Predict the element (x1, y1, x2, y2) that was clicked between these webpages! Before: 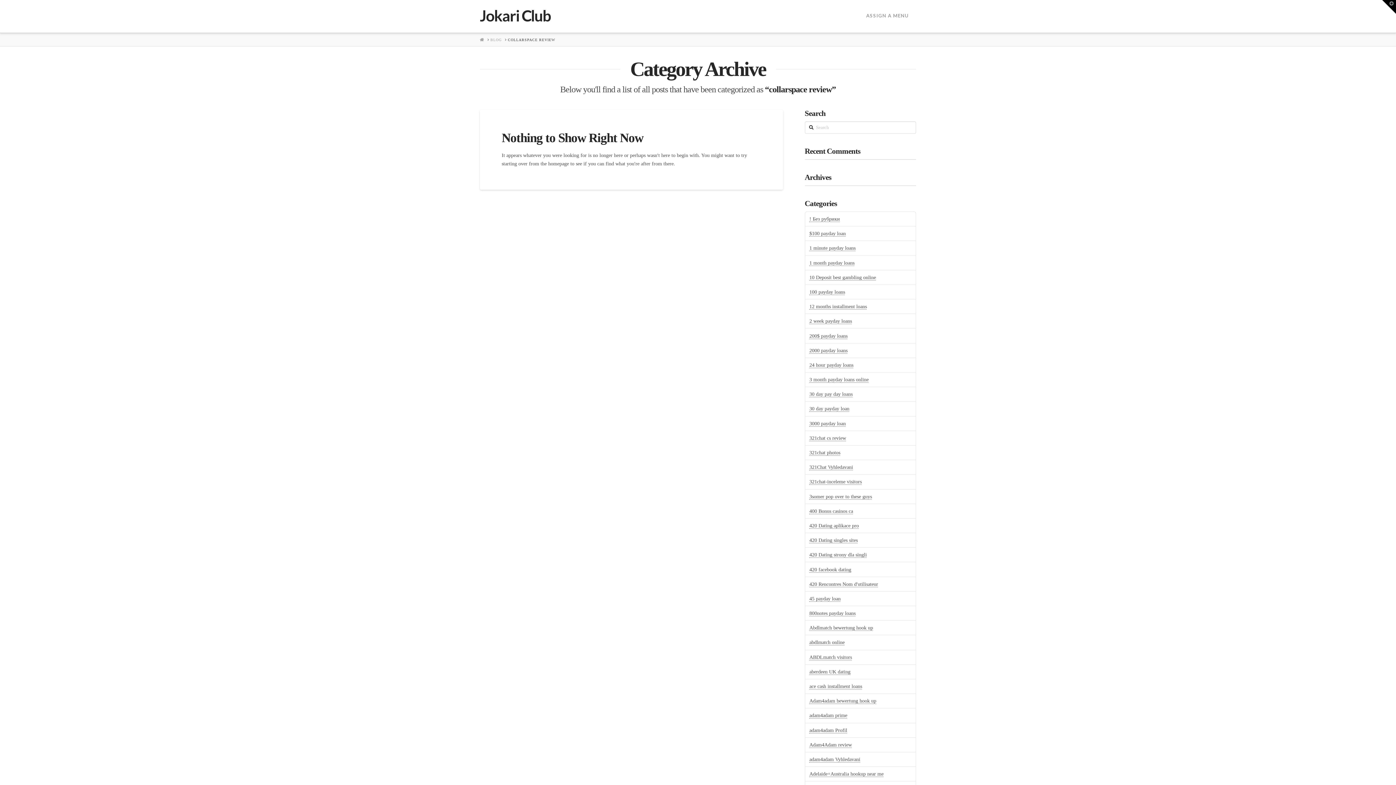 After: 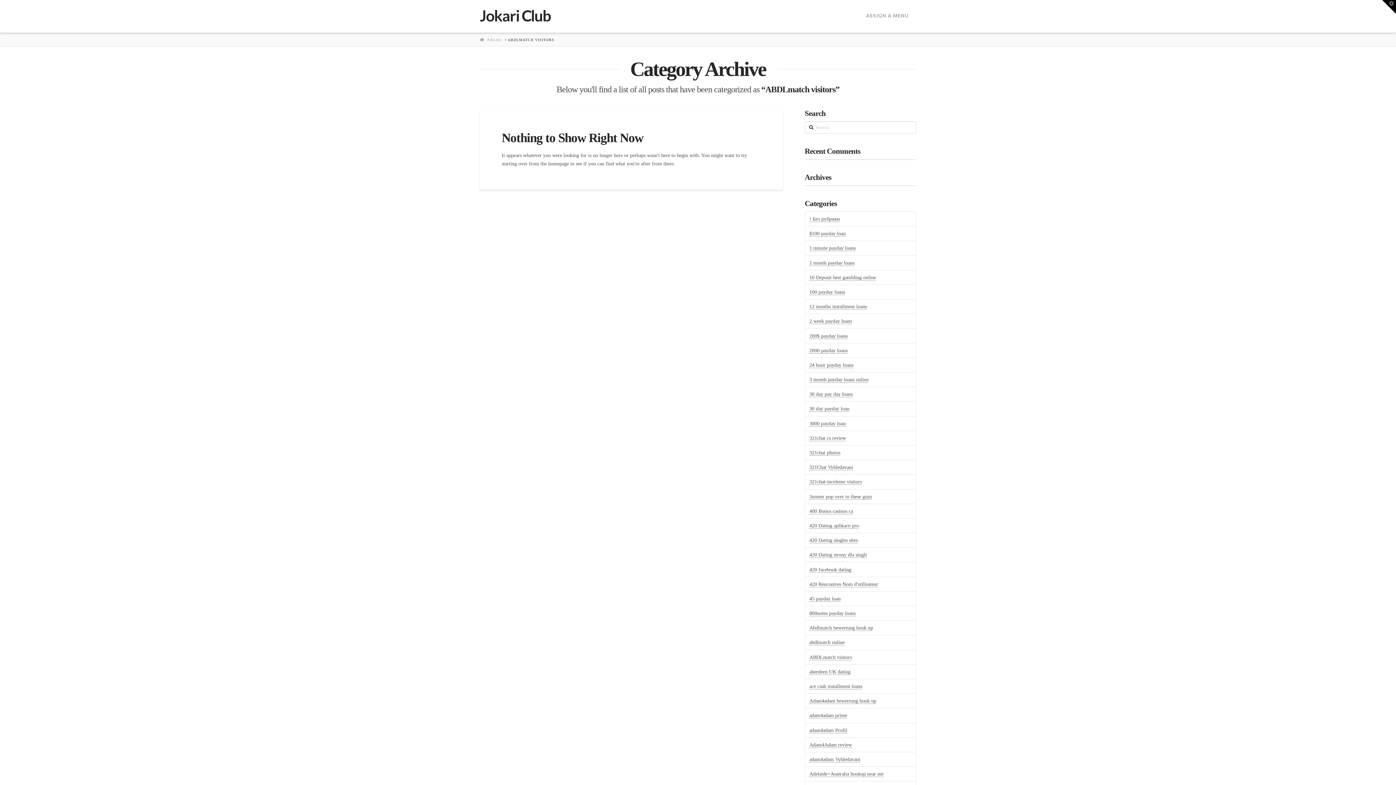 Action: bbox: (809, 654, 852, 660) label: ABDLmatch visitors